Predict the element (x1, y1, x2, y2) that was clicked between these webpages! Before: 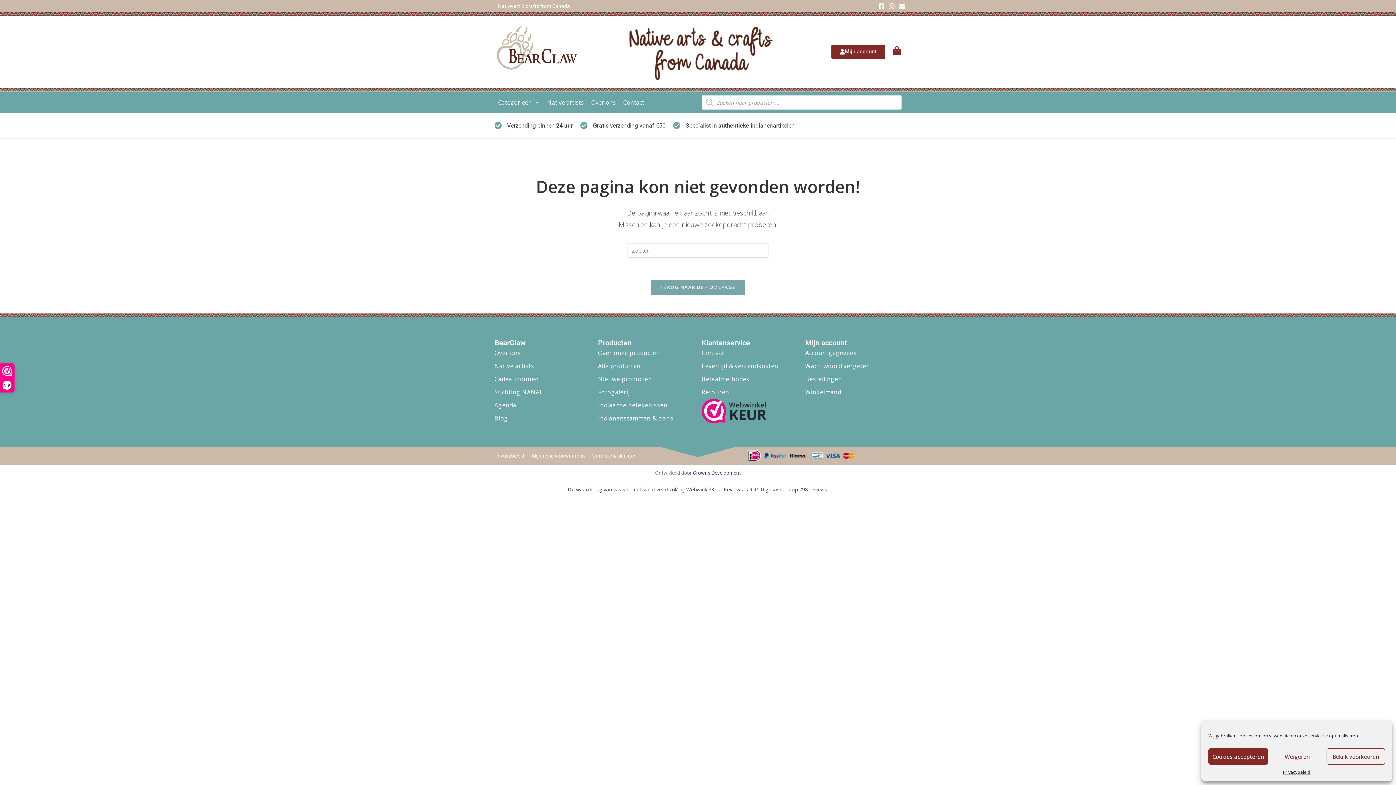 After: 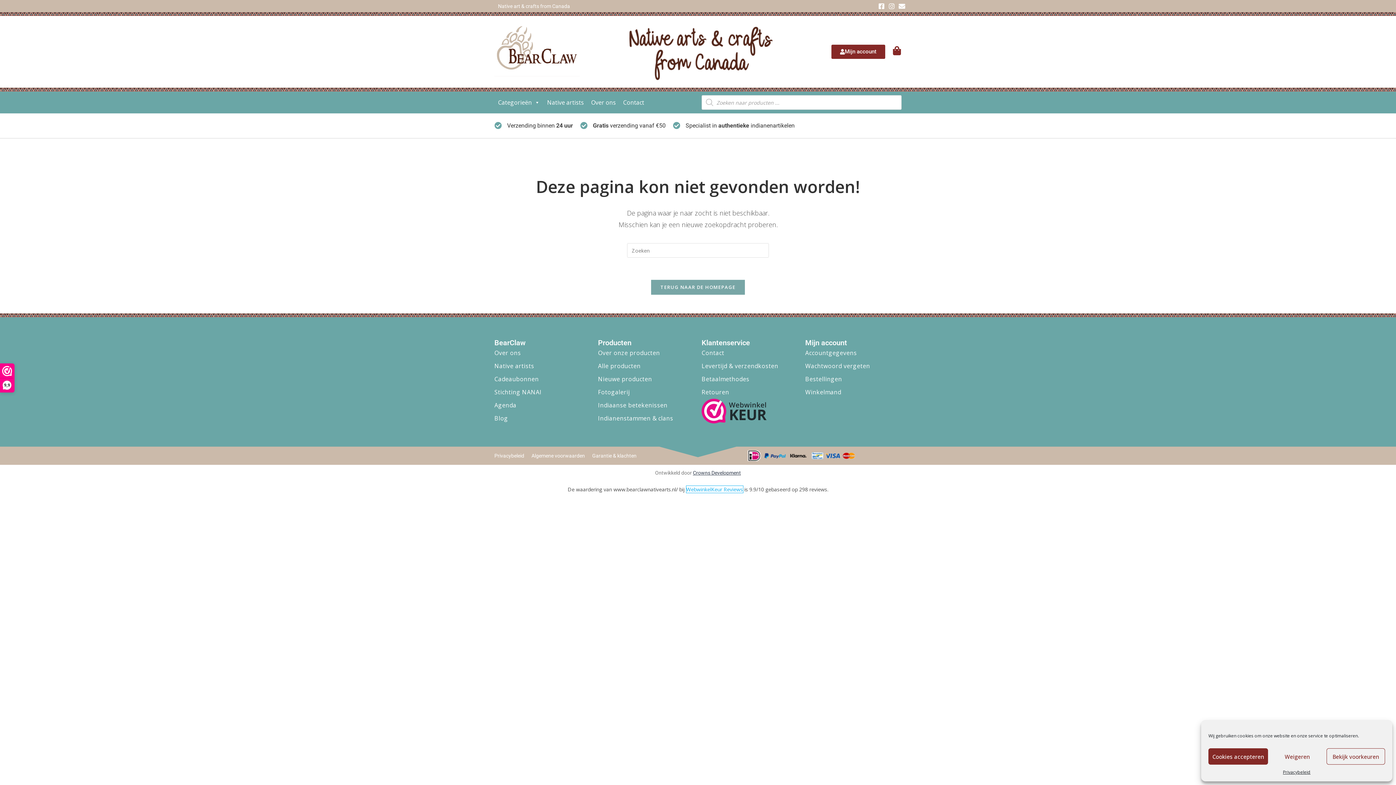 Action: bbox: (686, 486, 743, 493) label: WebwinkelKeur Reviews